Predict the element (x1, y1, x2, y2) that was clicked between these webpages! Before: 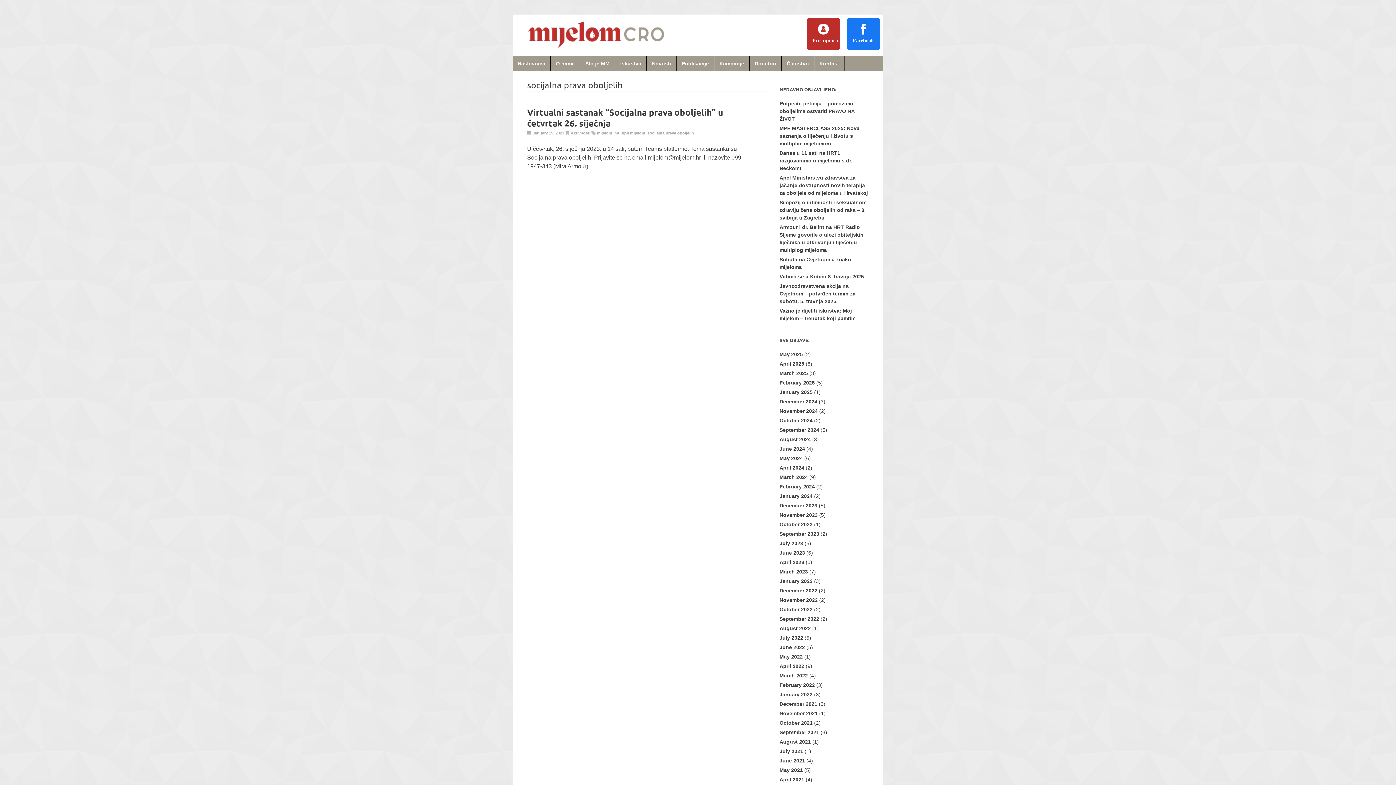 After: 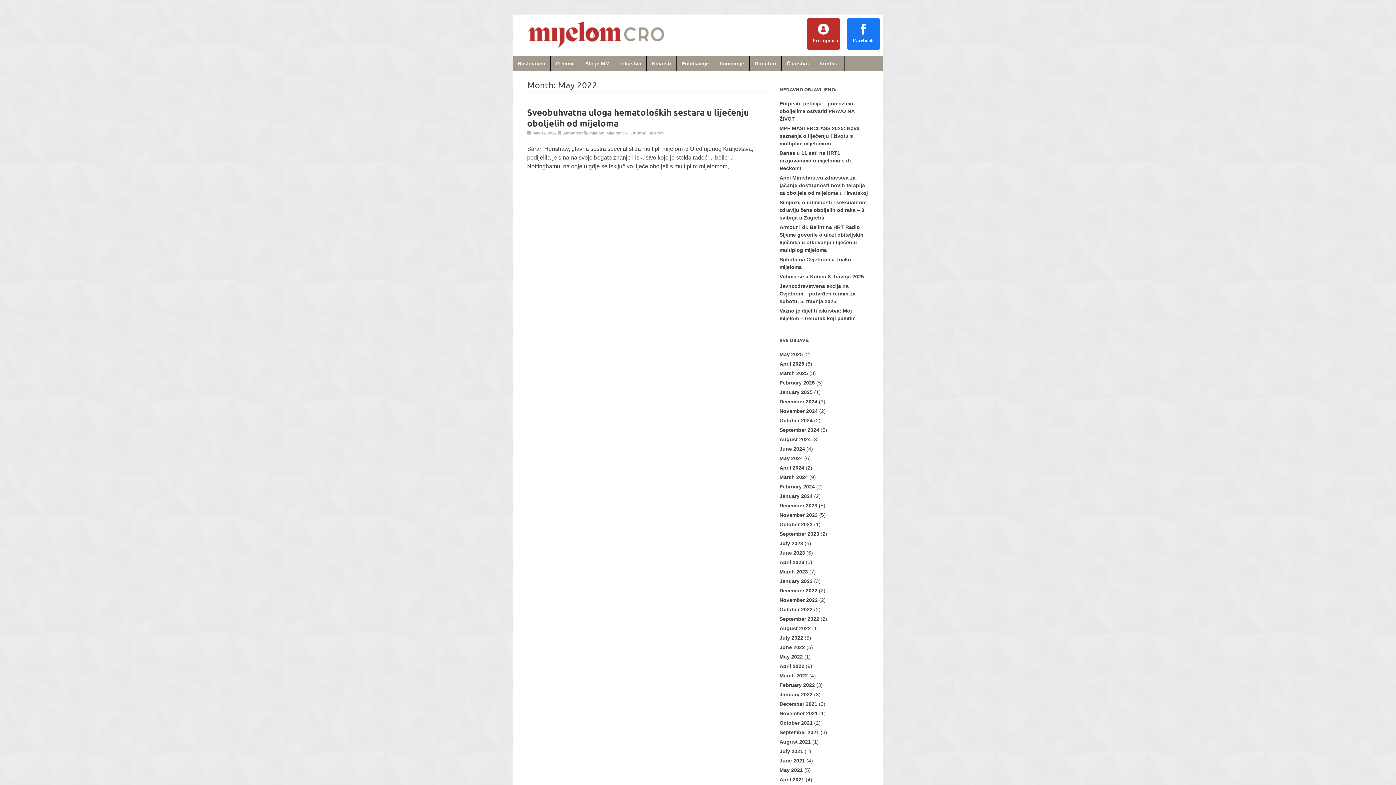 Action: label: May 2022 bbox: (779, 654, 803, 660)